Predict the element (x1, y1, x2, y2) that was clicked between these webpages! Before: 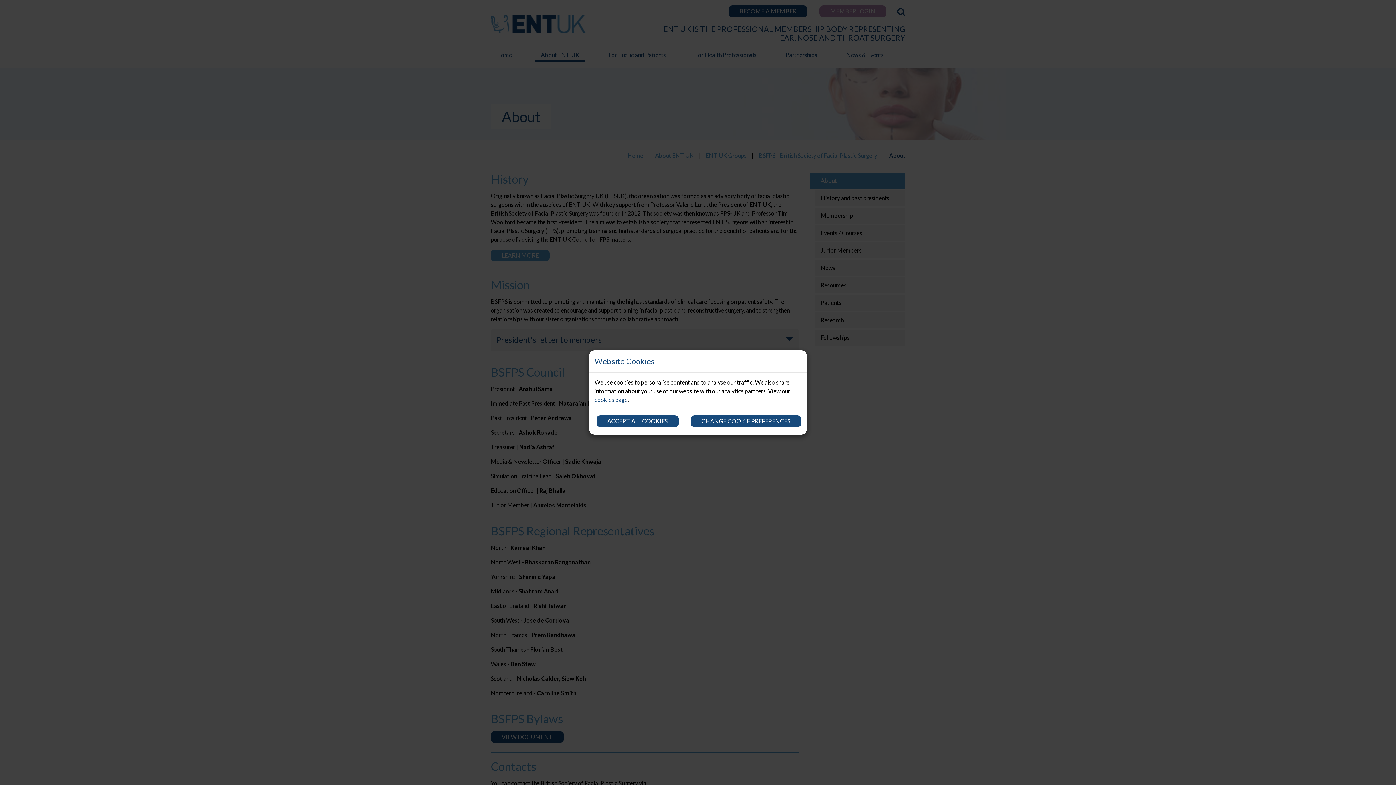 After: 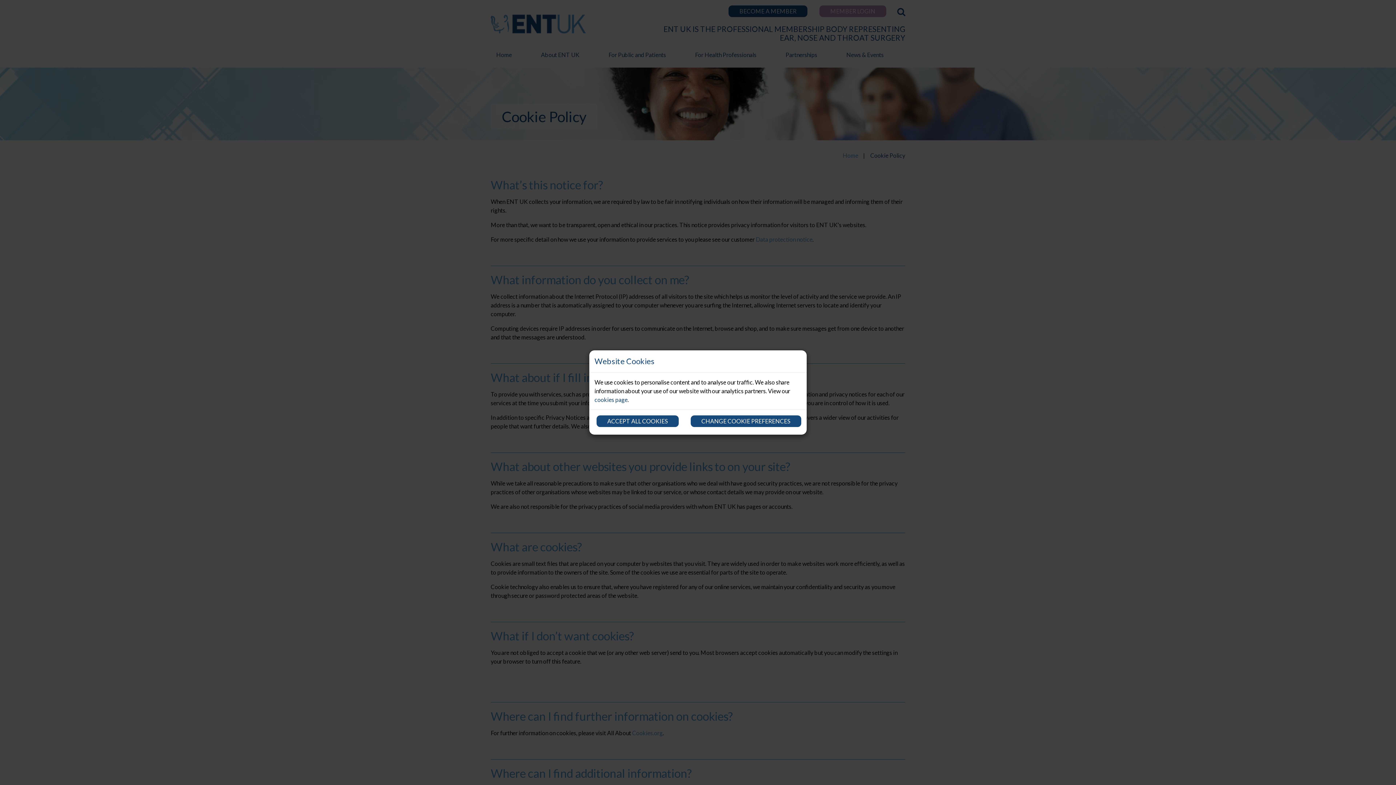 Action: bbox: (594, 396, 627, 403) label: cookies page